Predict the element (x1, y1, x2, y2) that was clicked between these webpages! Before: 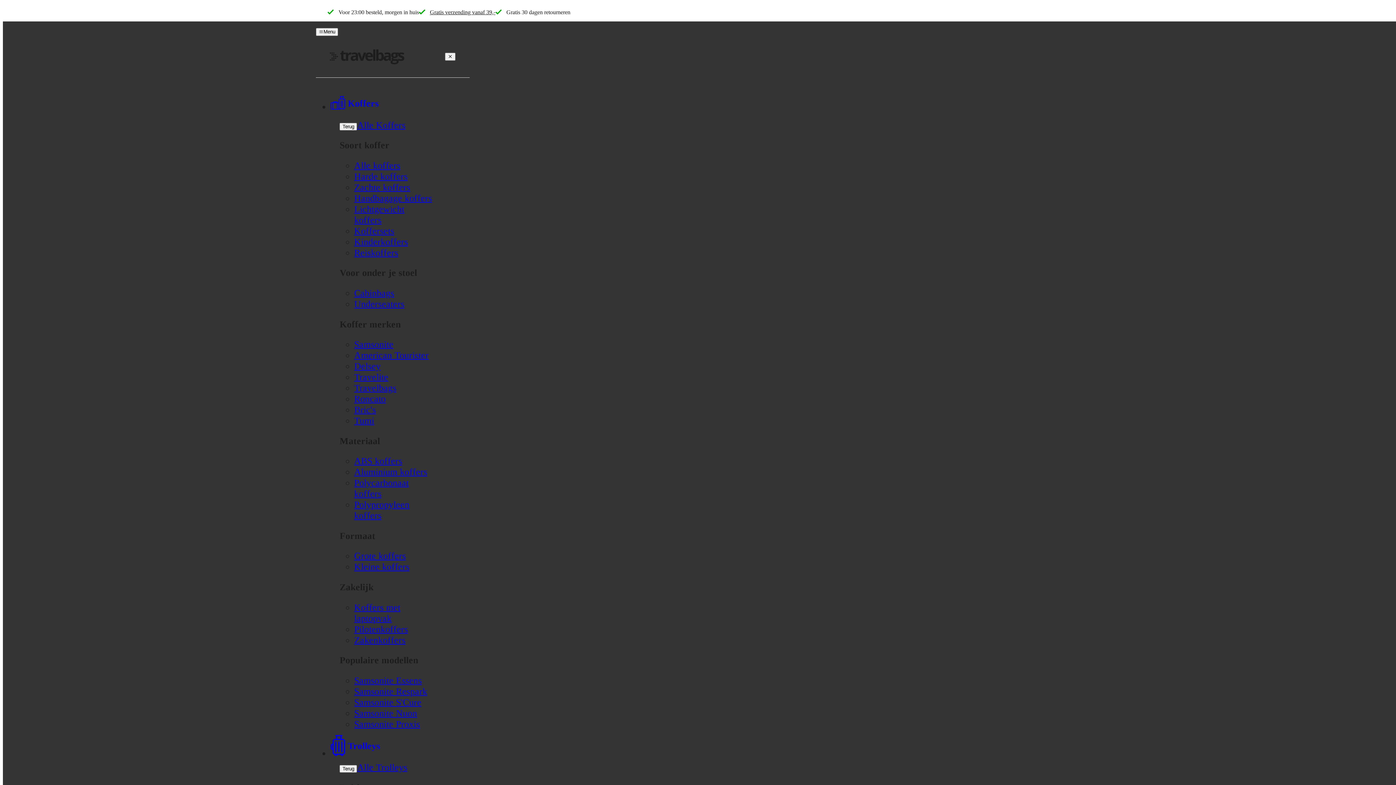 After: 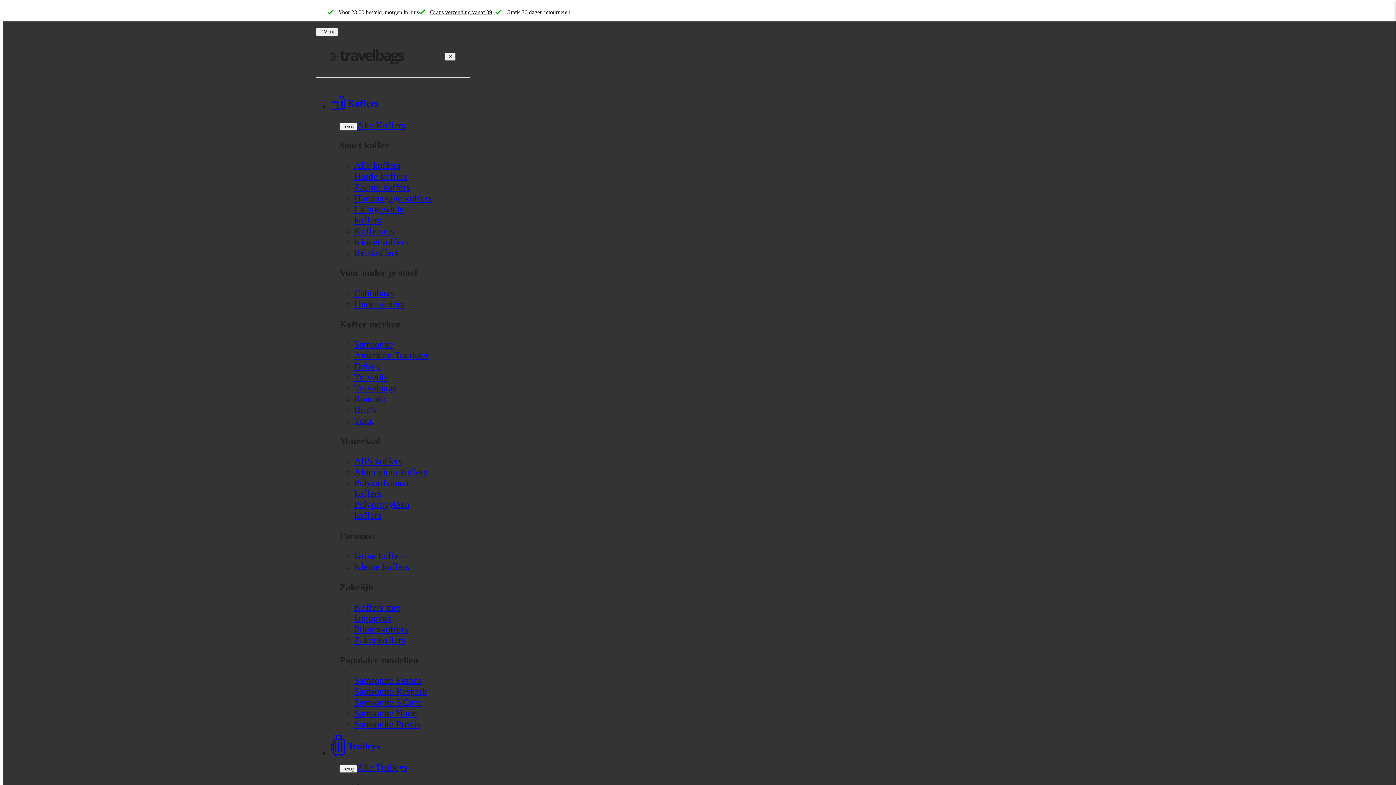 Action: label: Alle Trolleys bbox: (357, 762, 407, 773)